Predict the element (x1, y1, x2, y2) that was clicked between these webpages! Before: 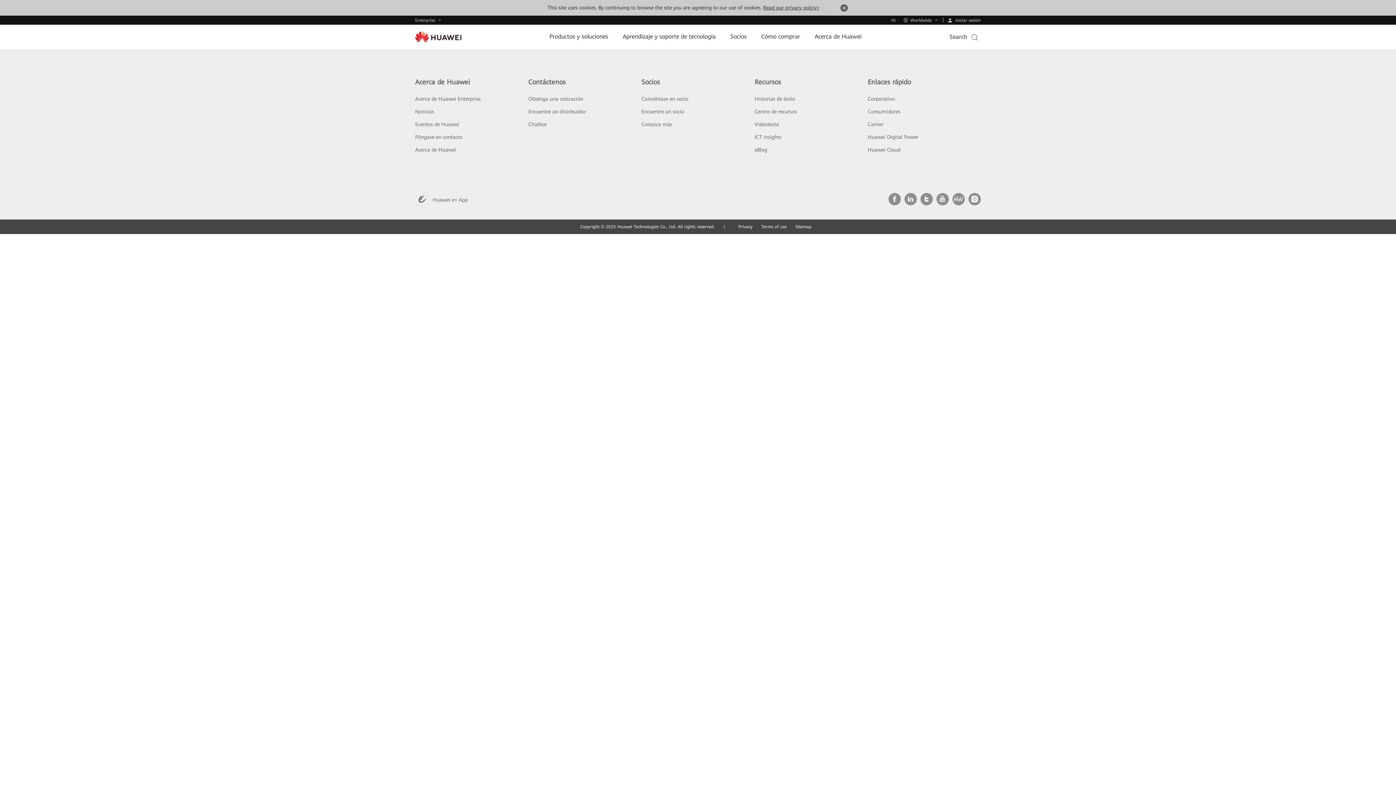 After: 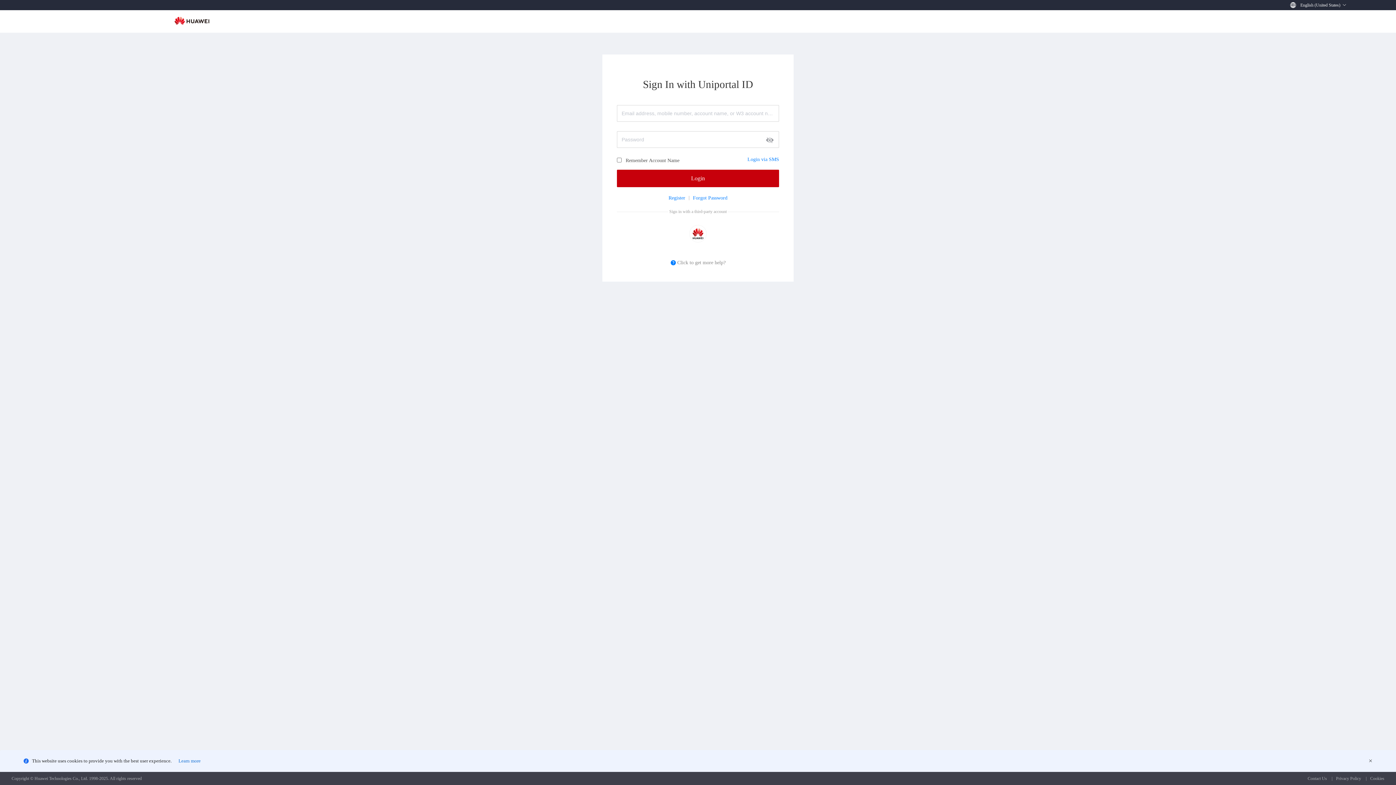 Action: bbox: (939, 17, 981, 23) label: Iniciar sesión